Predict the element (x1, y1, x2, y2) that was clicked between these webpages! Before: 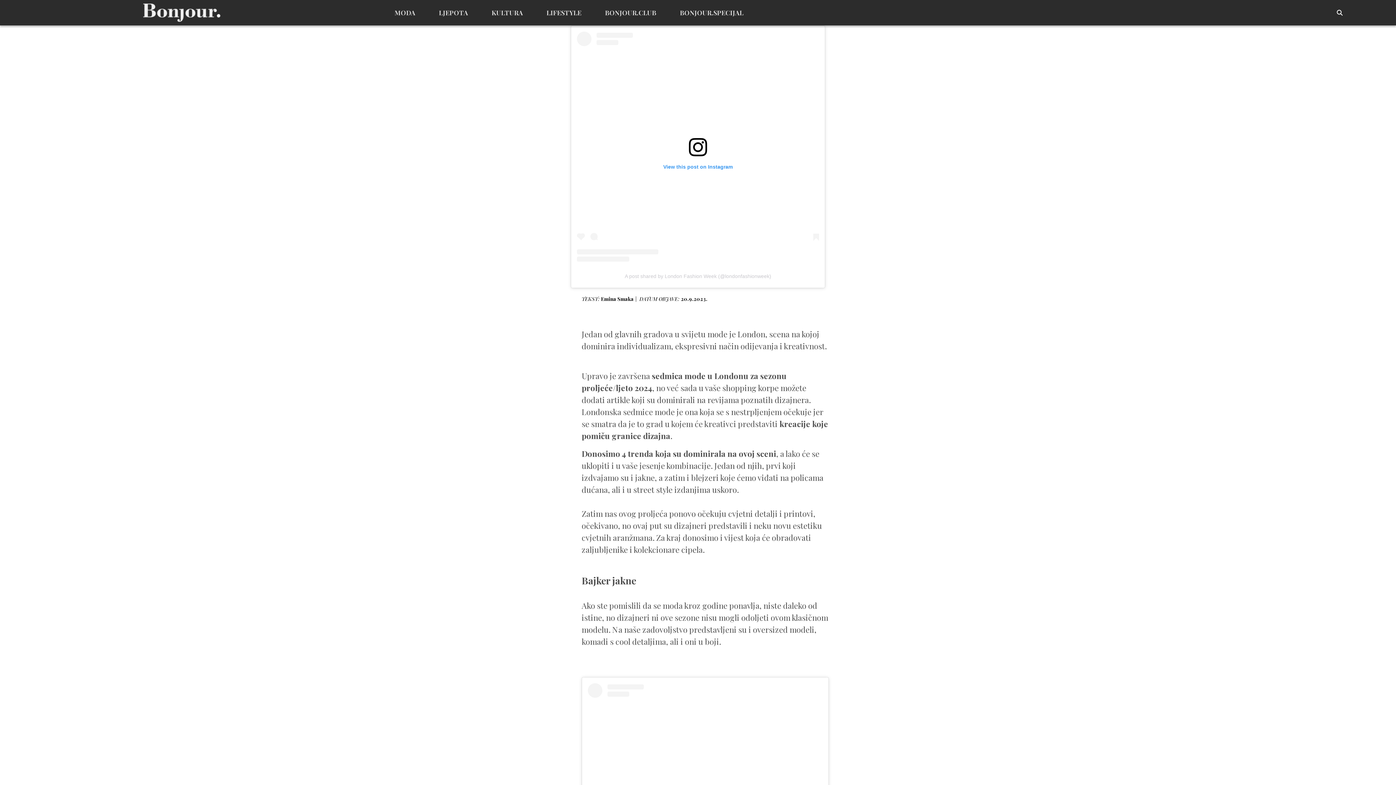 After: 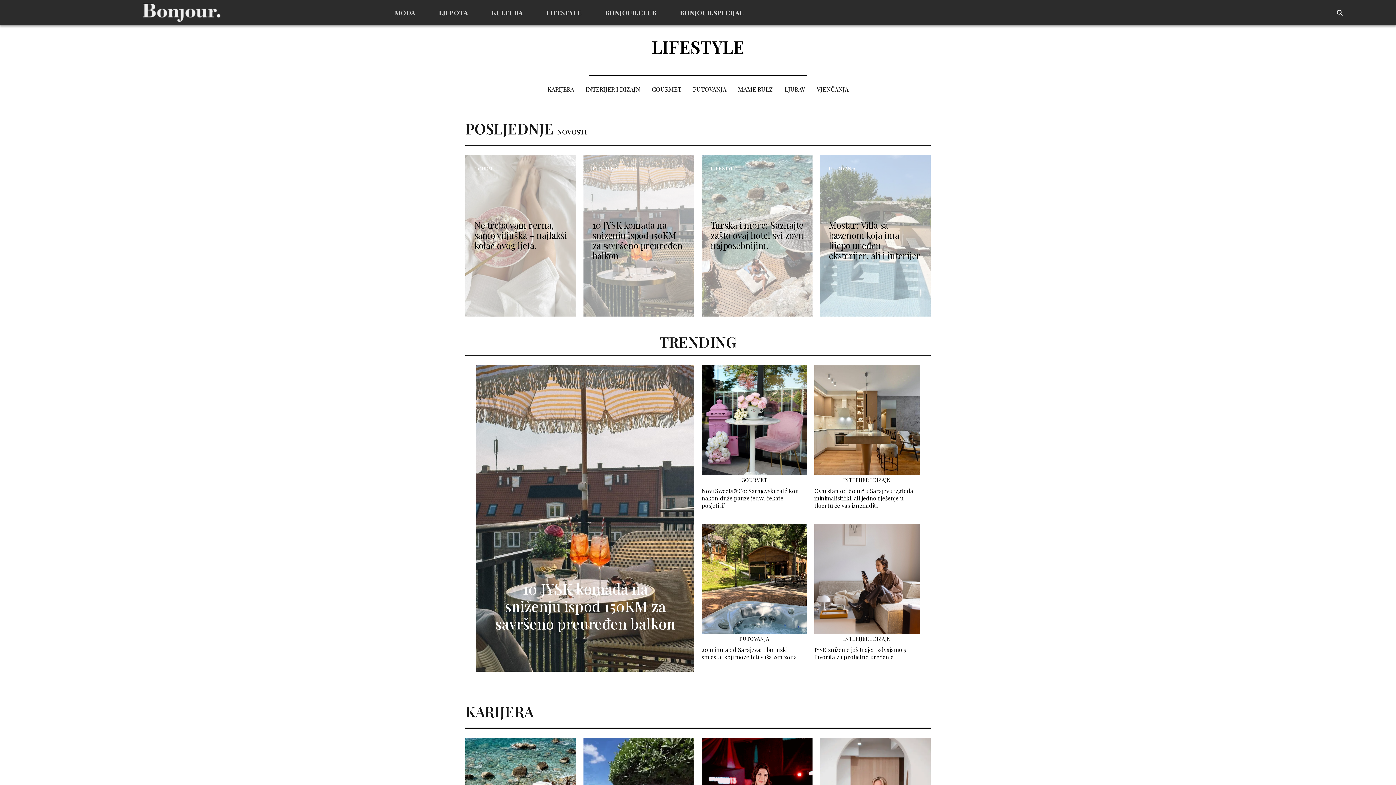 Action: bbox: (546, 8, 581, 16) label: LIFESTYLE